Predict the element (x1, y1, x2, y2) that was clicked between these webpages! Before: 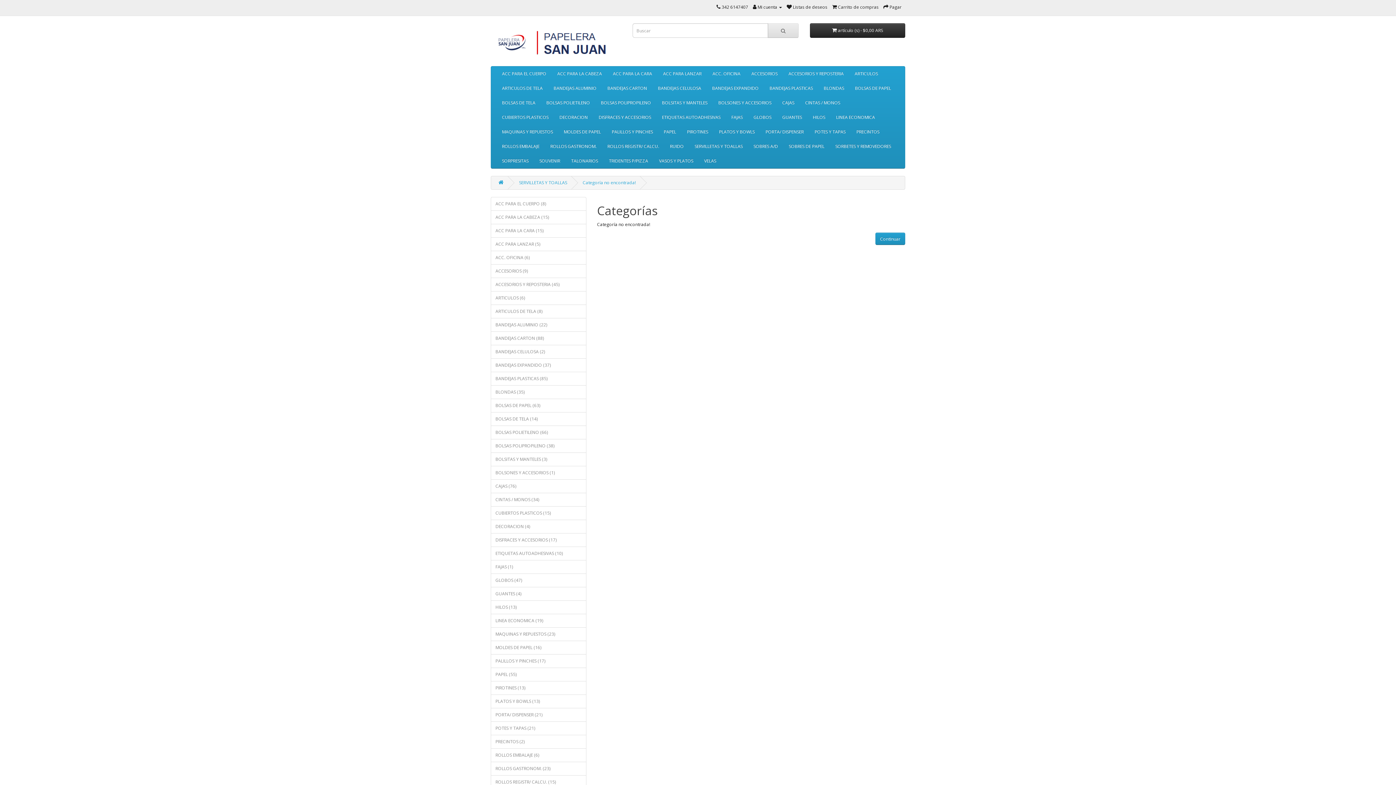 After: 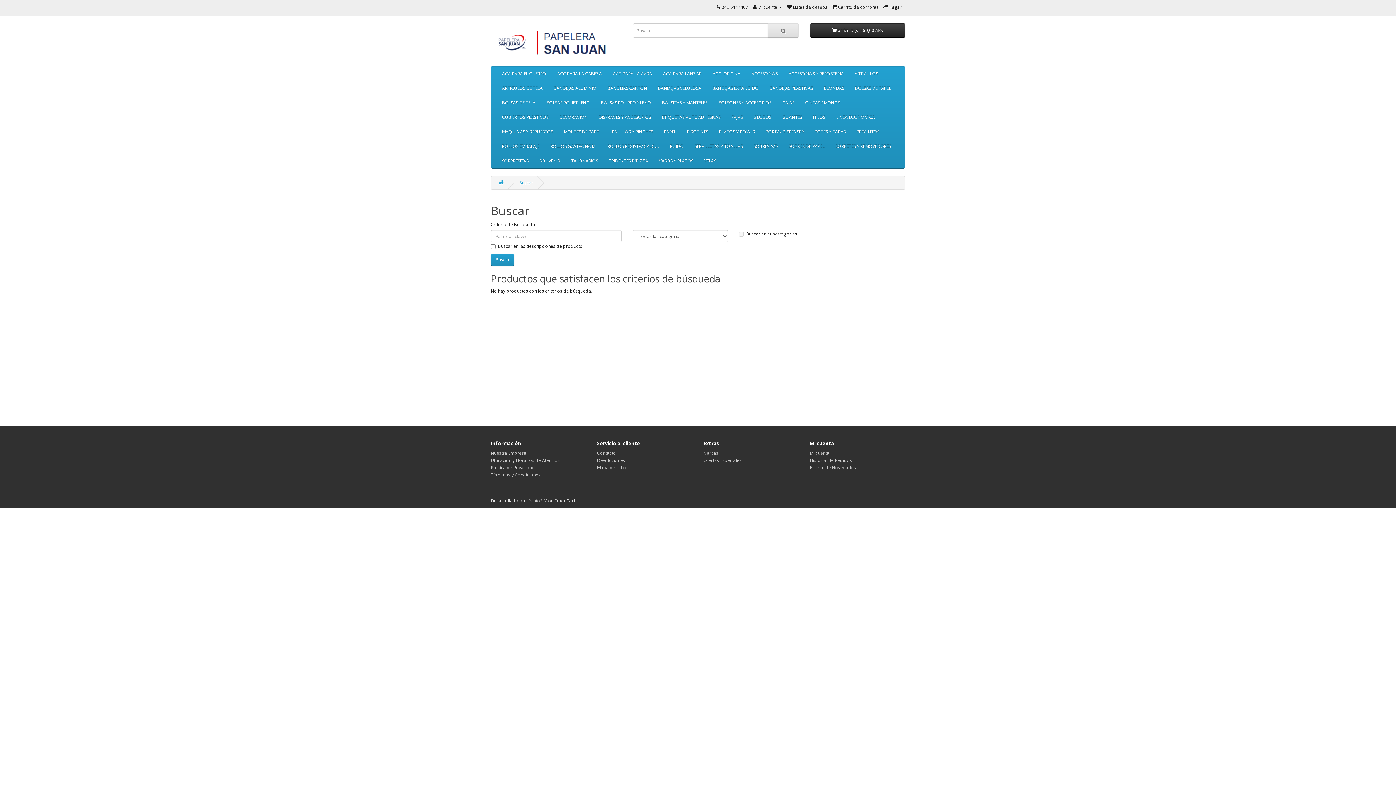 Action: bbox: (768, 23, 798, 37)